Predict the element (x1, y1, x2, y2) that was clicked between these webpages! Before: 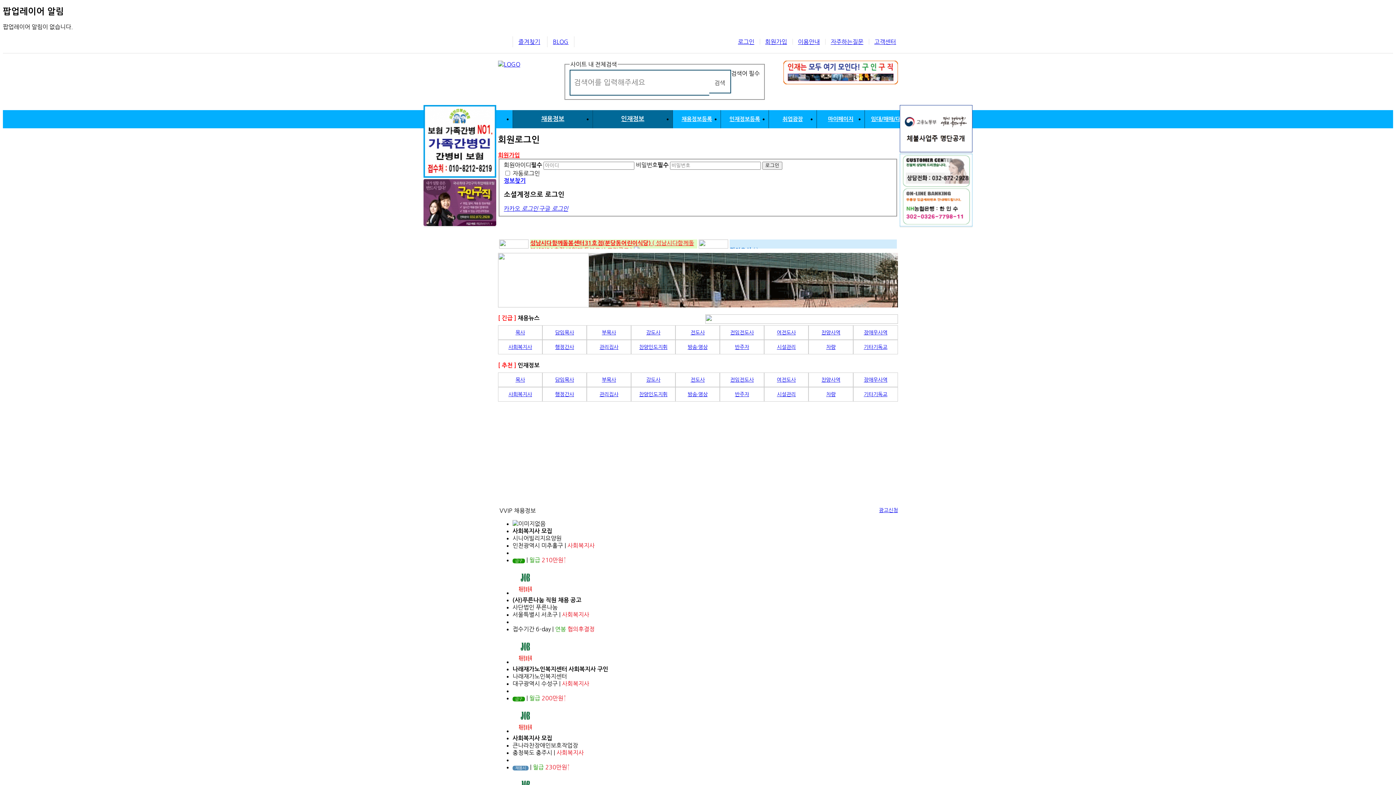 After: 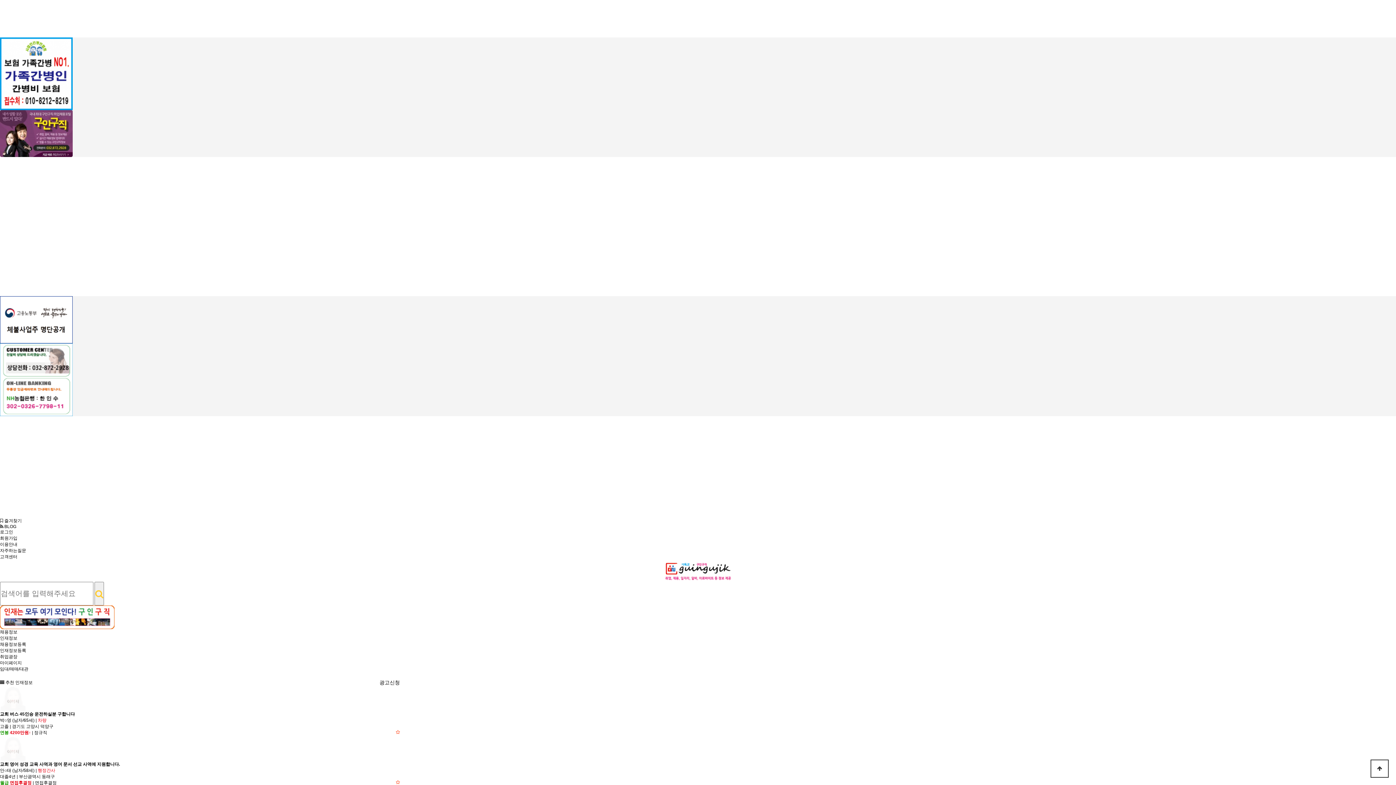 Action: bbox: (508, 391, 532, 396) label: 사회복지사